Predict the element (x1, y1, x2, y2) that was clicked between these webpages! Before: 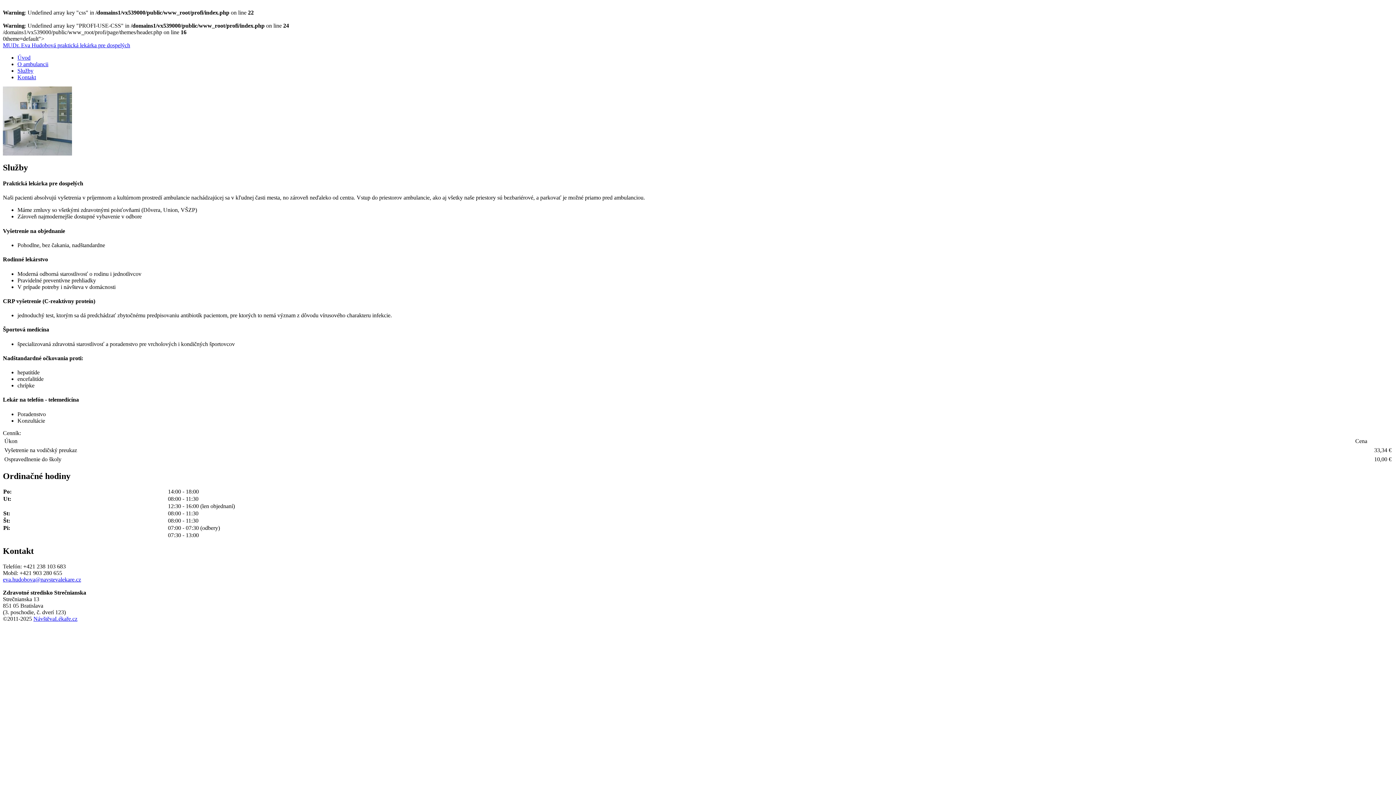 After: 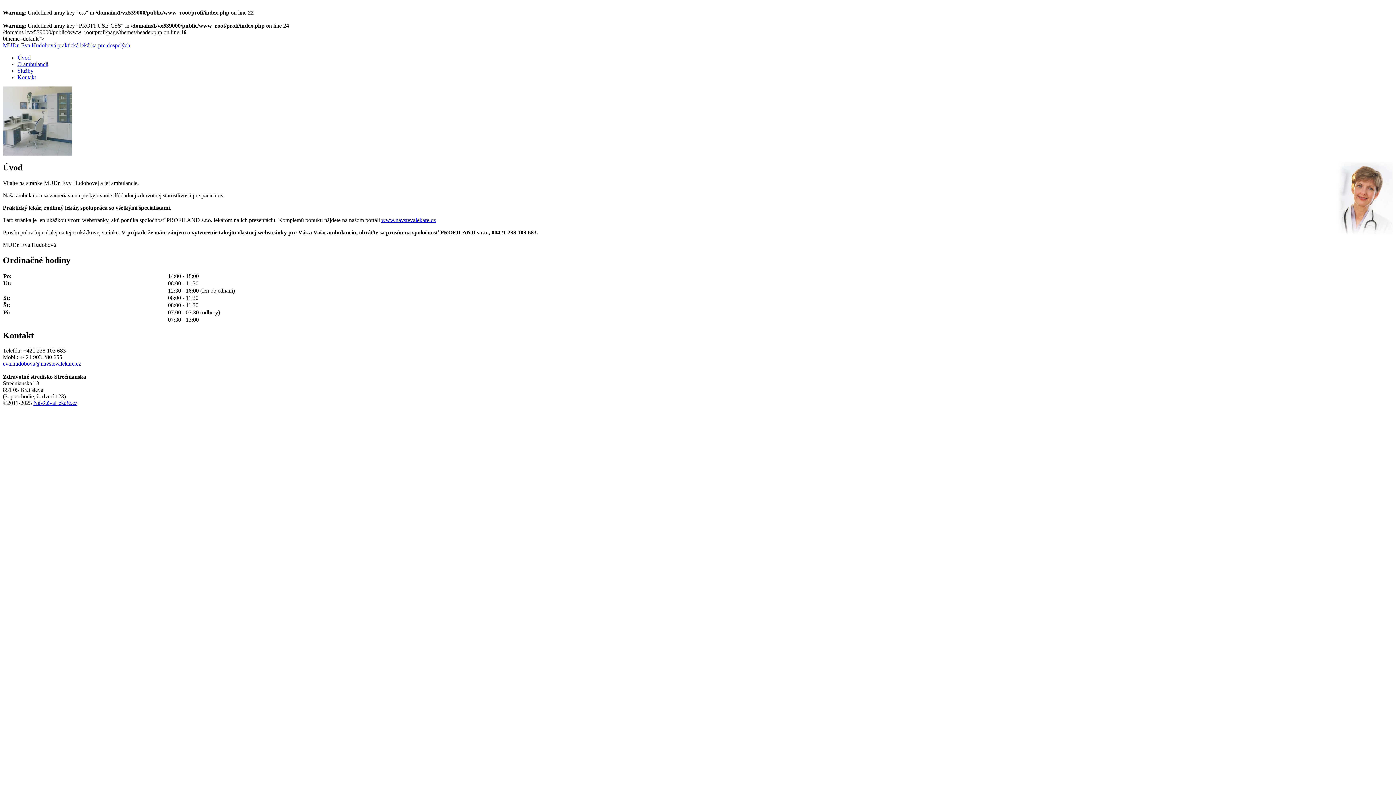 Action: bbox: (17, 54, 30, 60) label: Úvod